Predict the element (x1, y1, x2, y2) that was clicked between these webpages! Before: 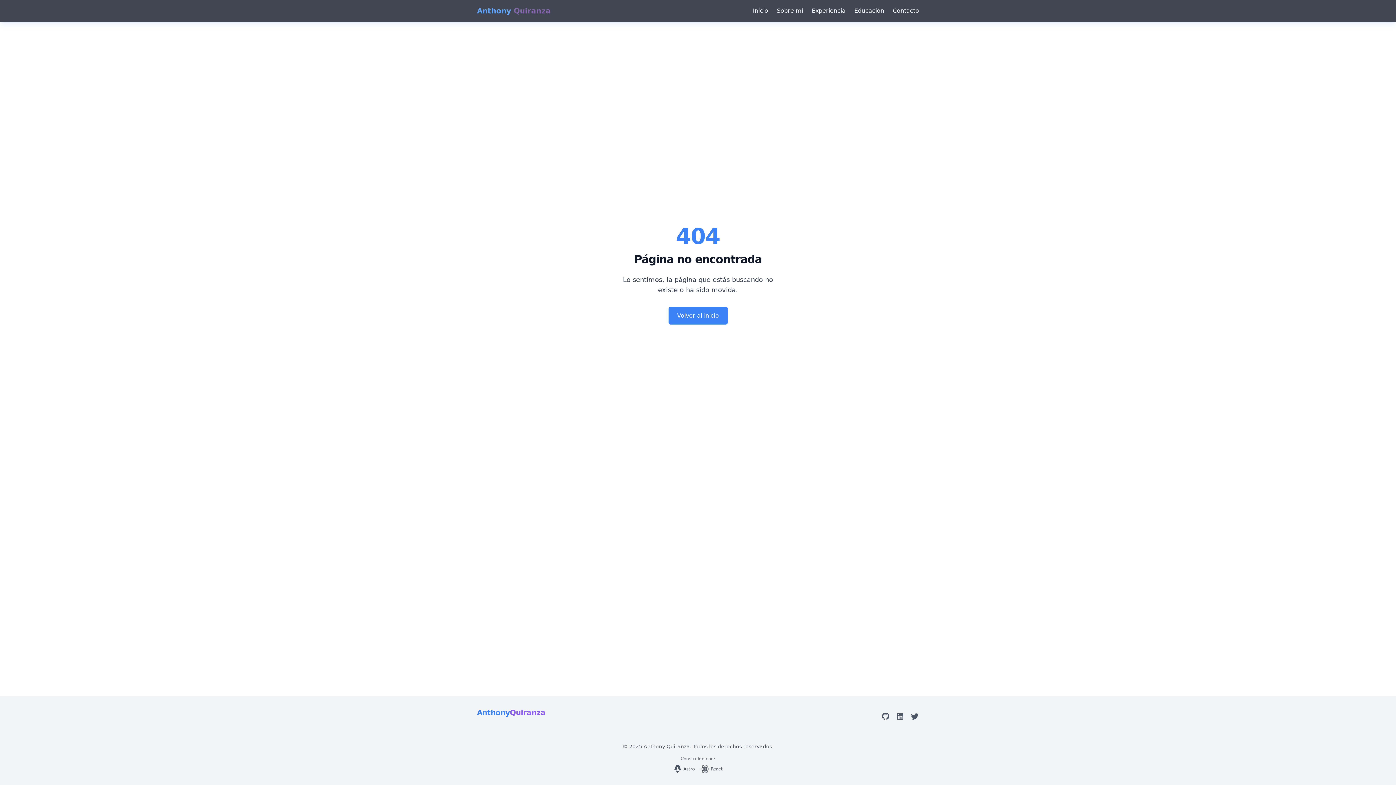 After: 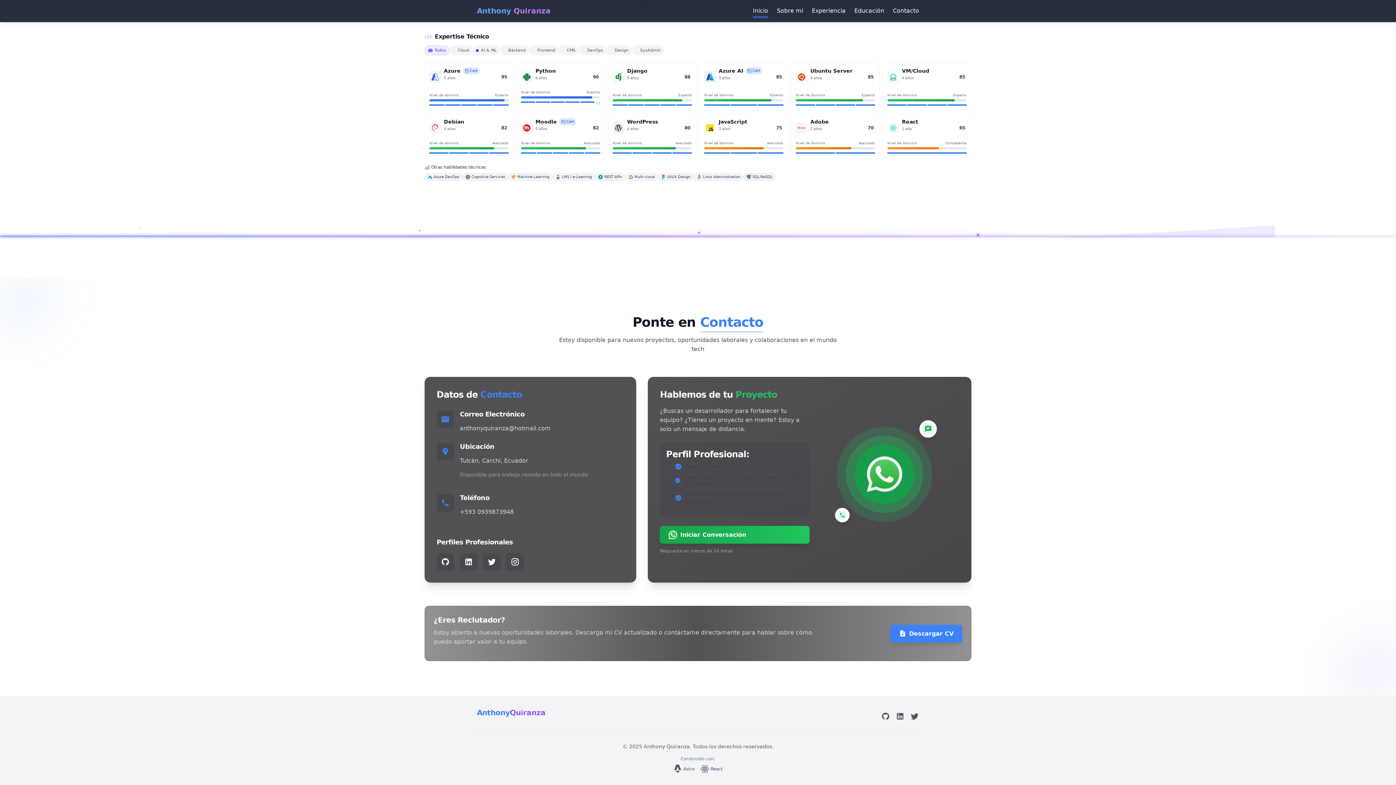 Action: label: Contacto bbox: (893, 6, 919, 15)